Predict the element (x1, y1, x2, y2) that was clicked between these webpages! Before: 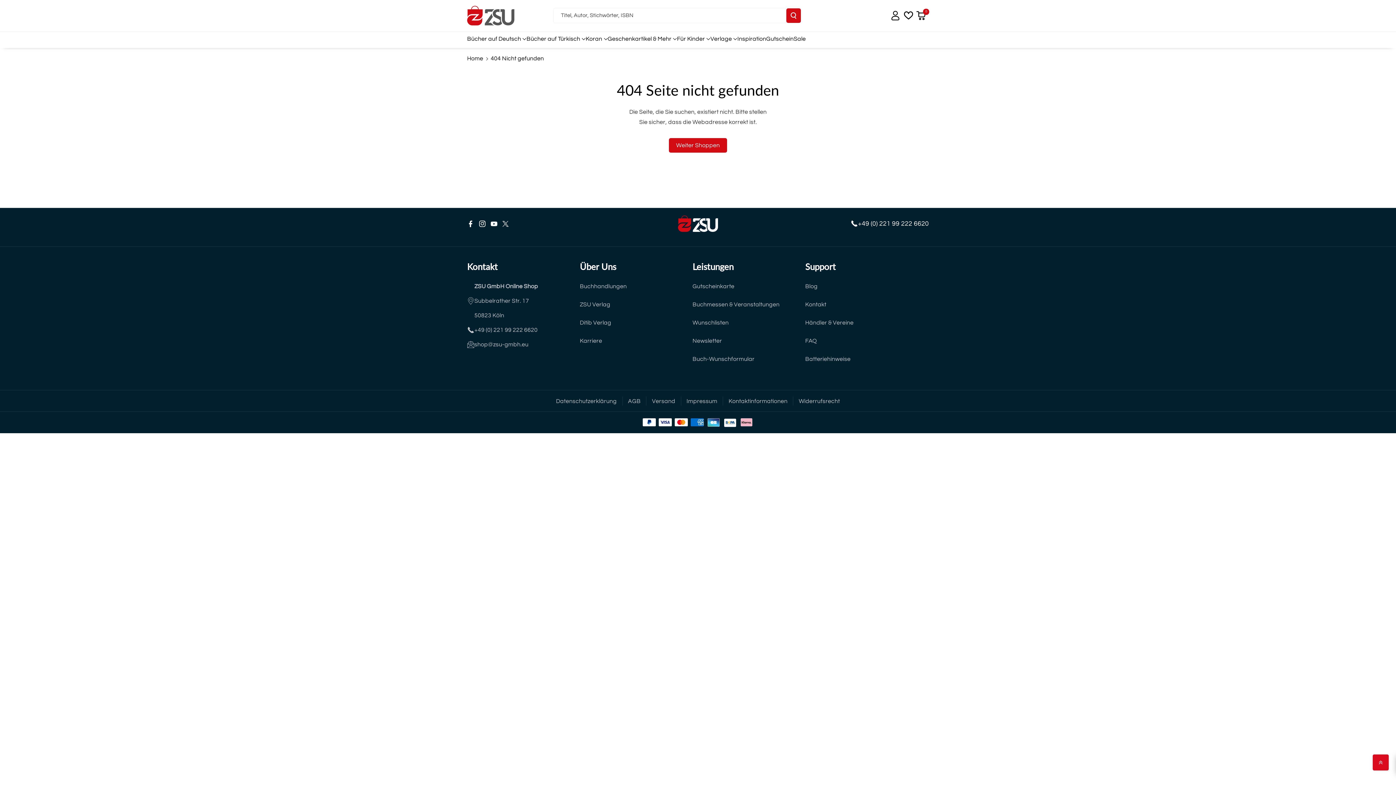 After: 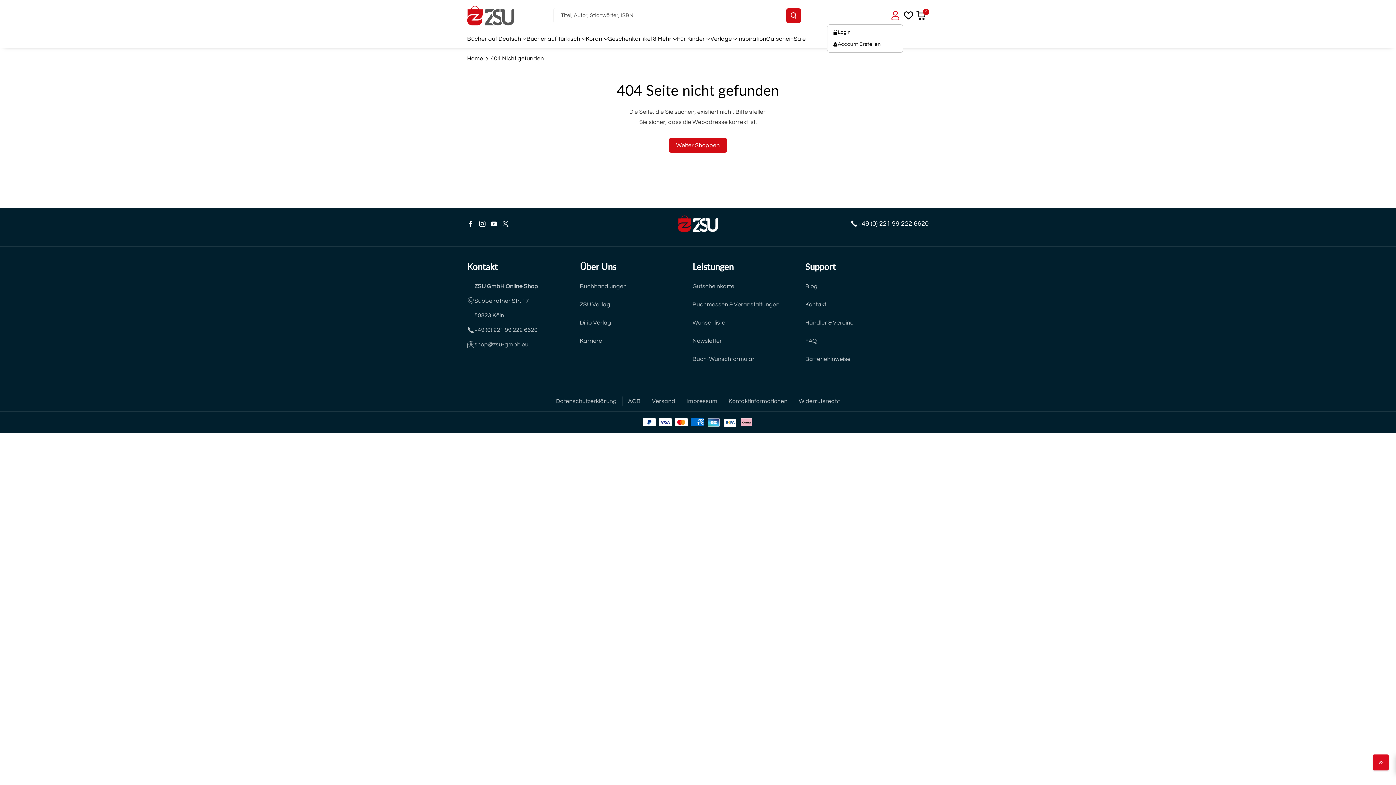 Action: label: Kontodetails bbox: (887, 7, 903, 23)